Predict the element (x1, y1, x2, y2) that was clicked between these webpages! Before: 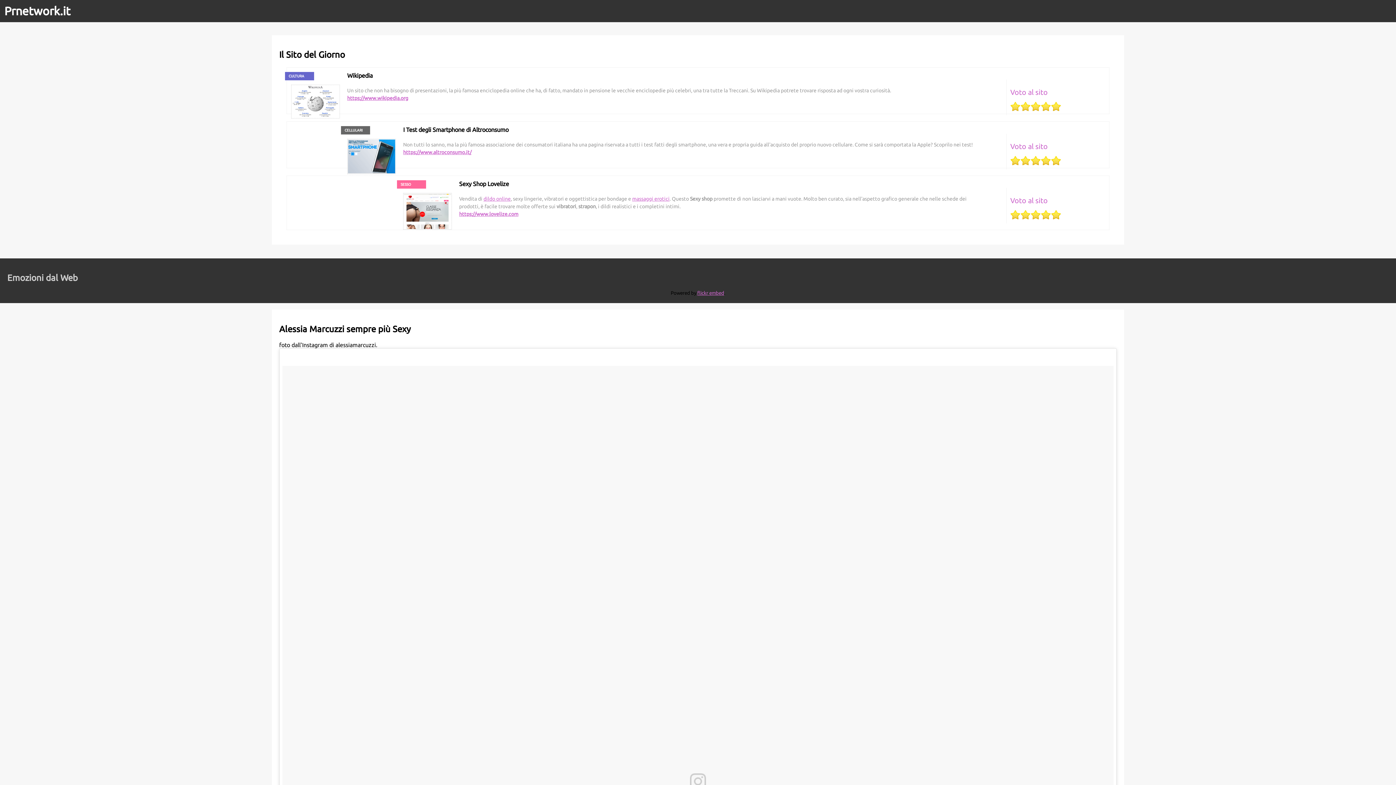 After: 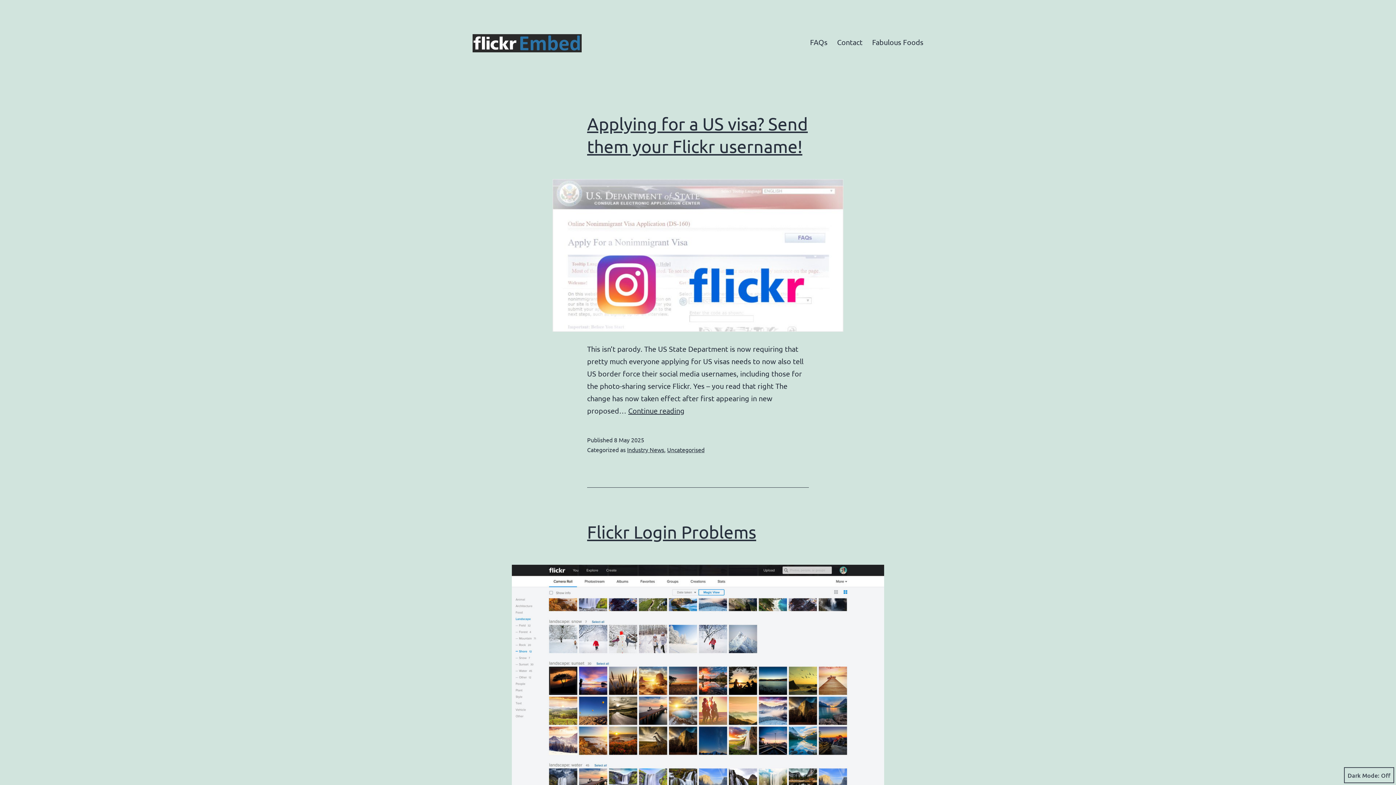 Action: label: flickr embed bbox: (697, 290, 724, 295)